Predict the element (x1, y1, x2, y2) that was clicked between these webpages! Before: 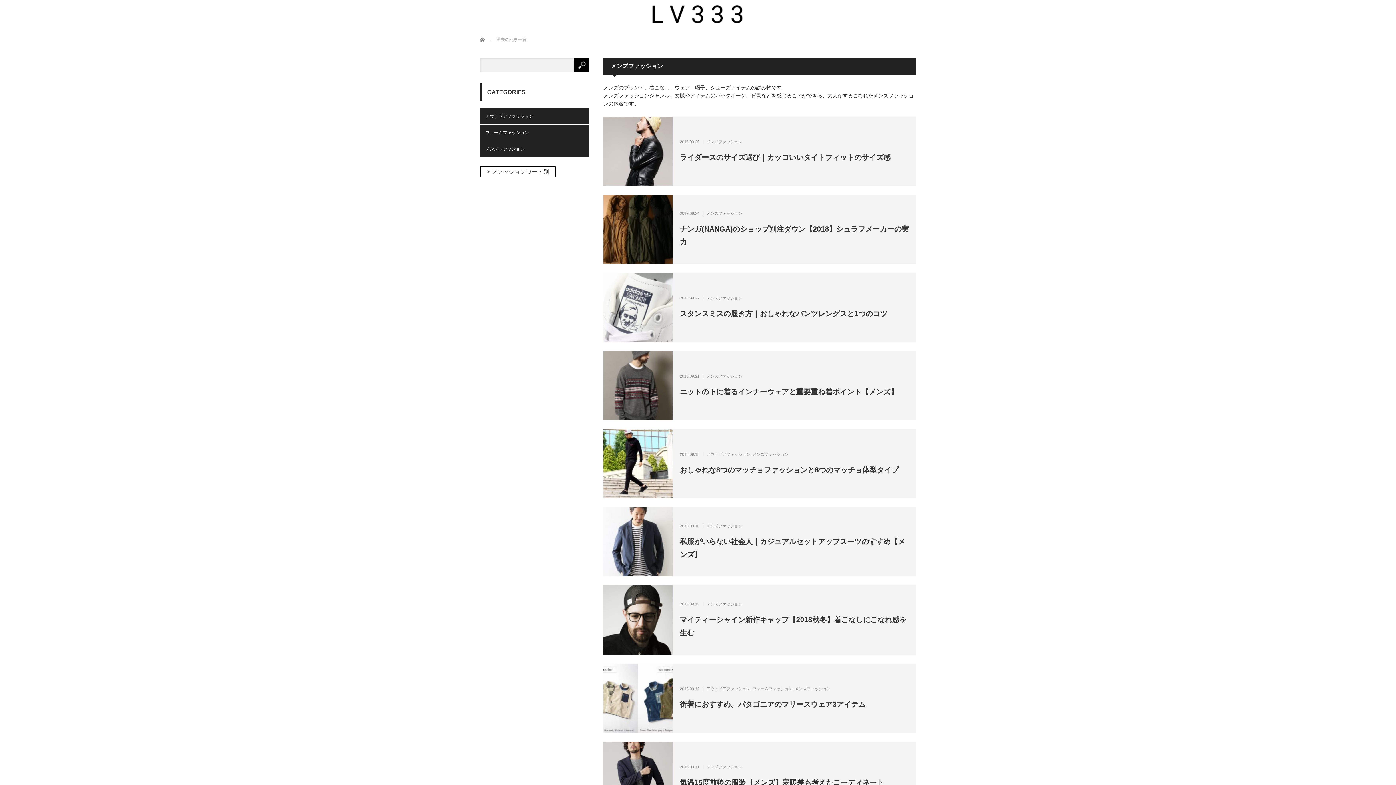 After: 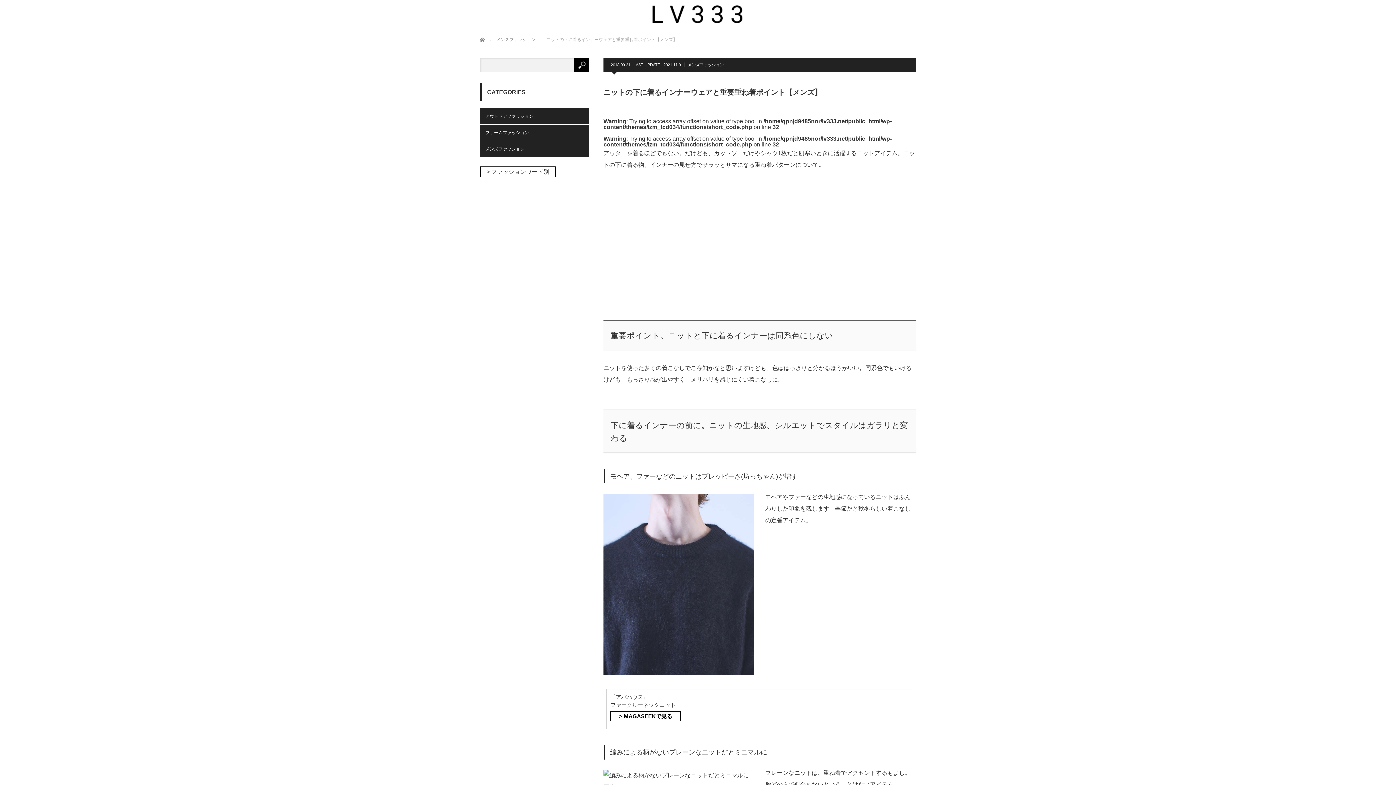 Action: bbox: (603, 351, 672, 420)